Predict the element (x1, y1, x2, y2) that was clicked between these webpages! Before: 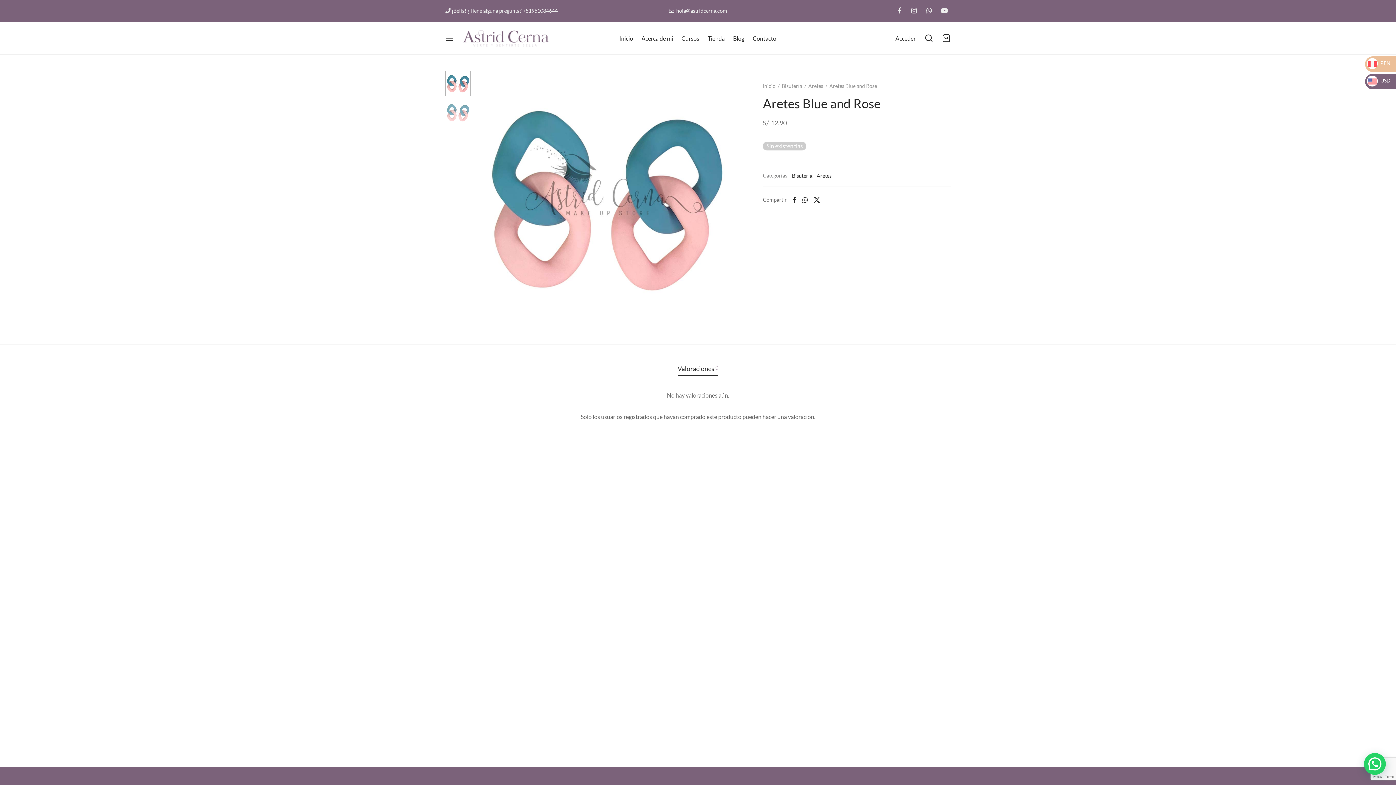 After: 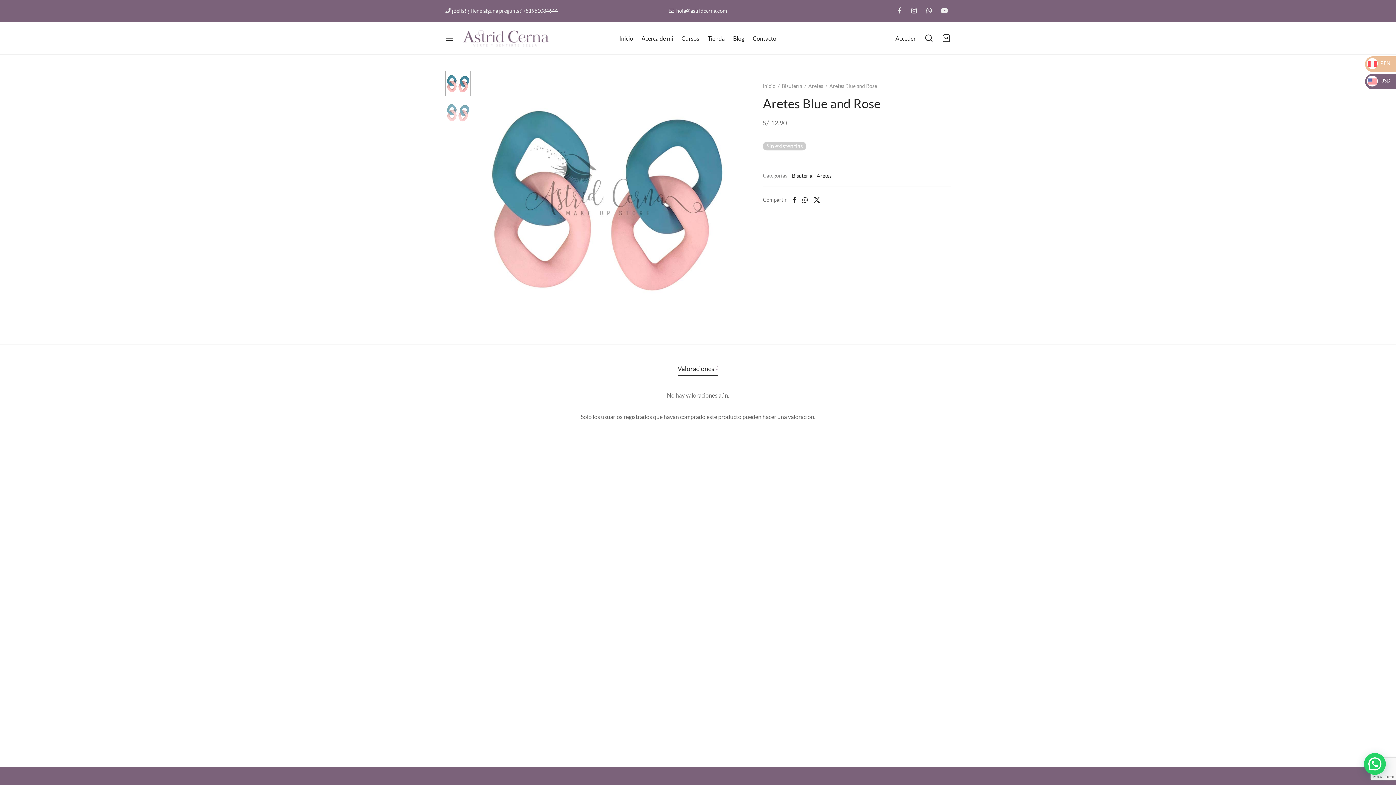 Action: bbox: (677, 361, 718, 375) label: Valoraciones 0